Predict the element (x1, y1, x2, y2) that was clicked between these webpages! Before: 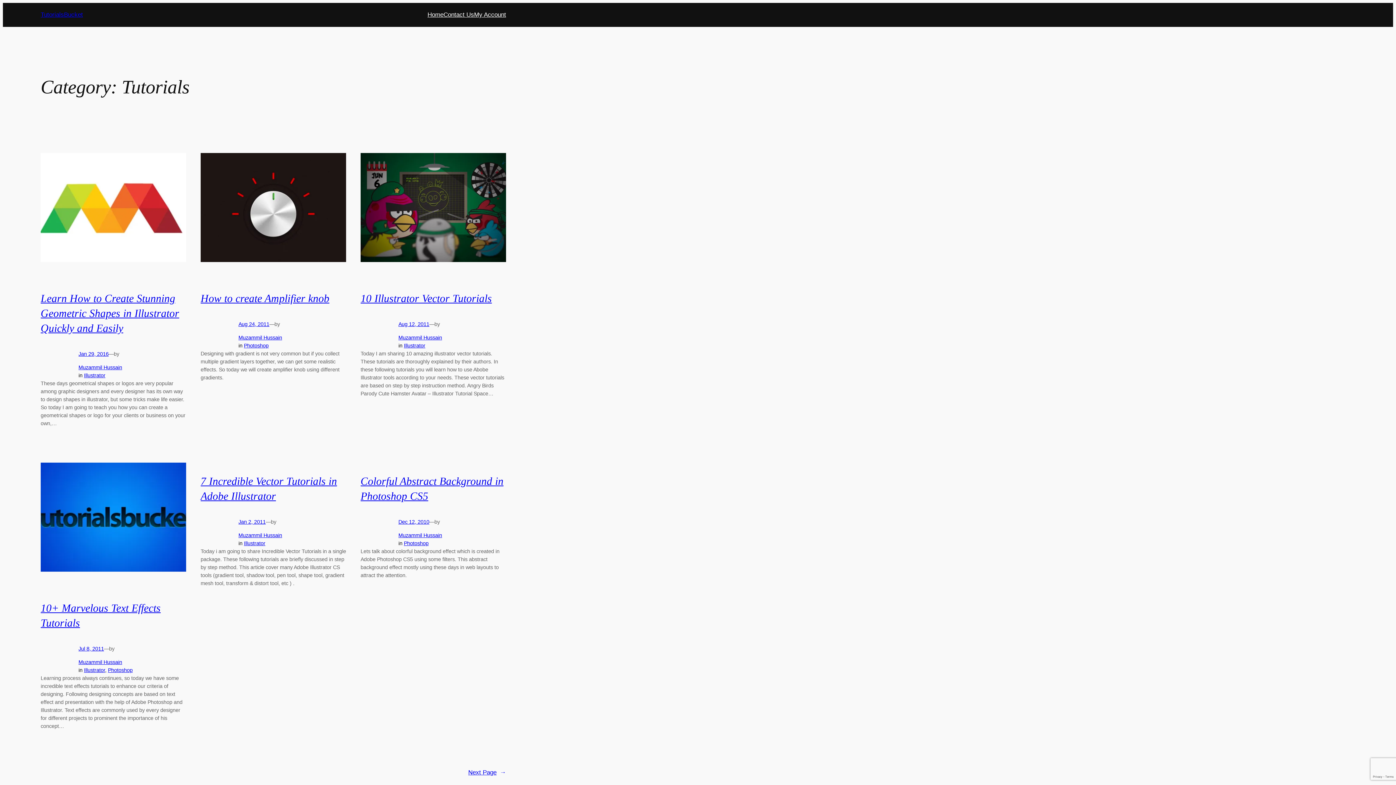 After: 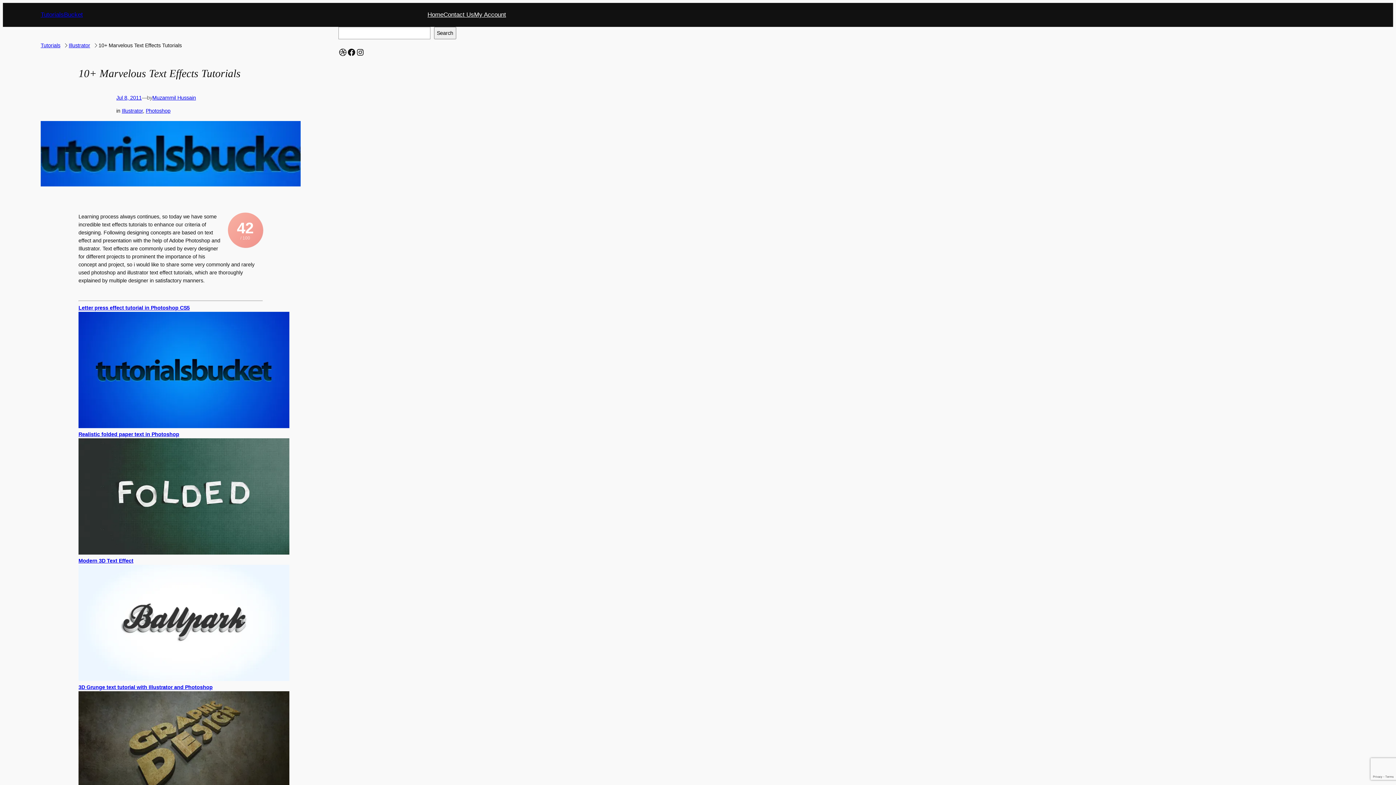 Action: label: Jul 8, 2011 bbox: (78, 646, 104, 652)